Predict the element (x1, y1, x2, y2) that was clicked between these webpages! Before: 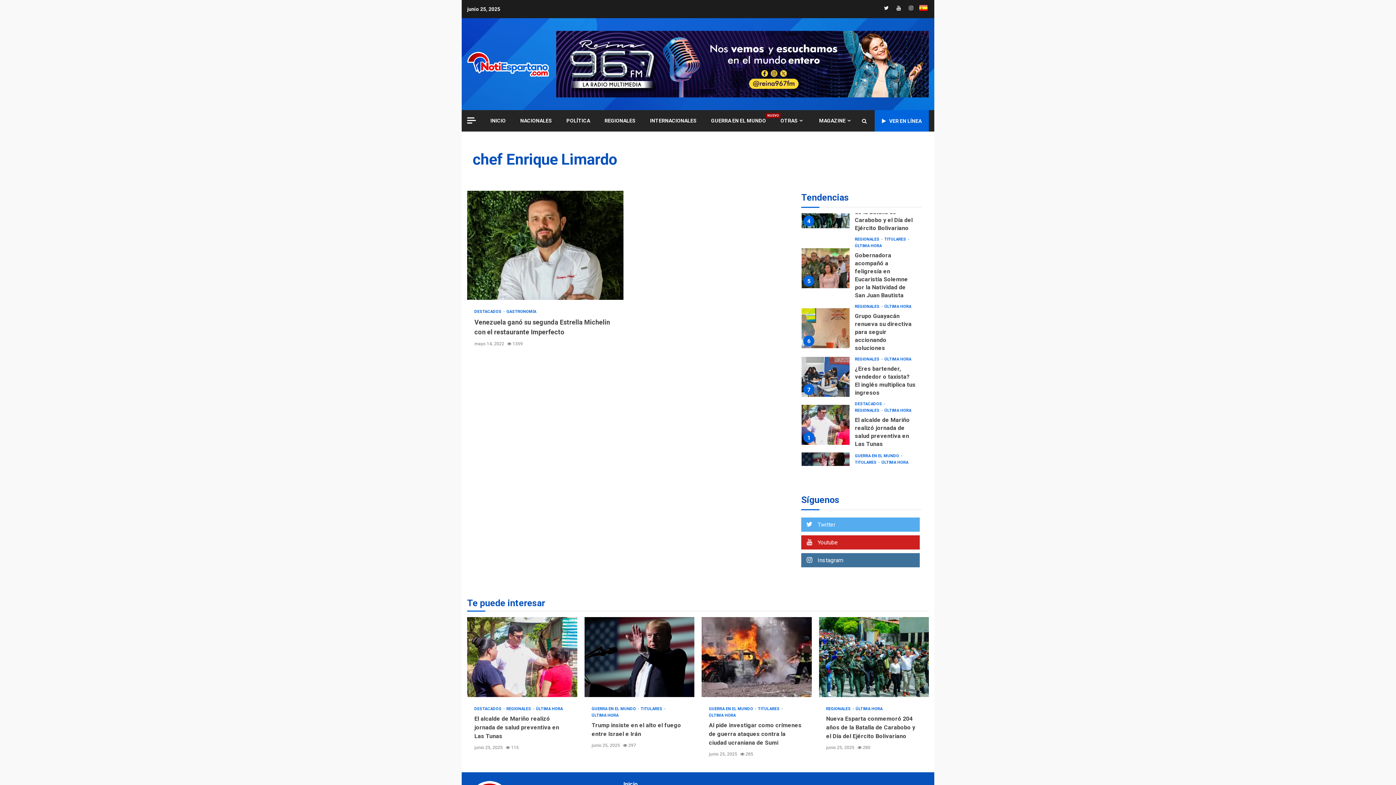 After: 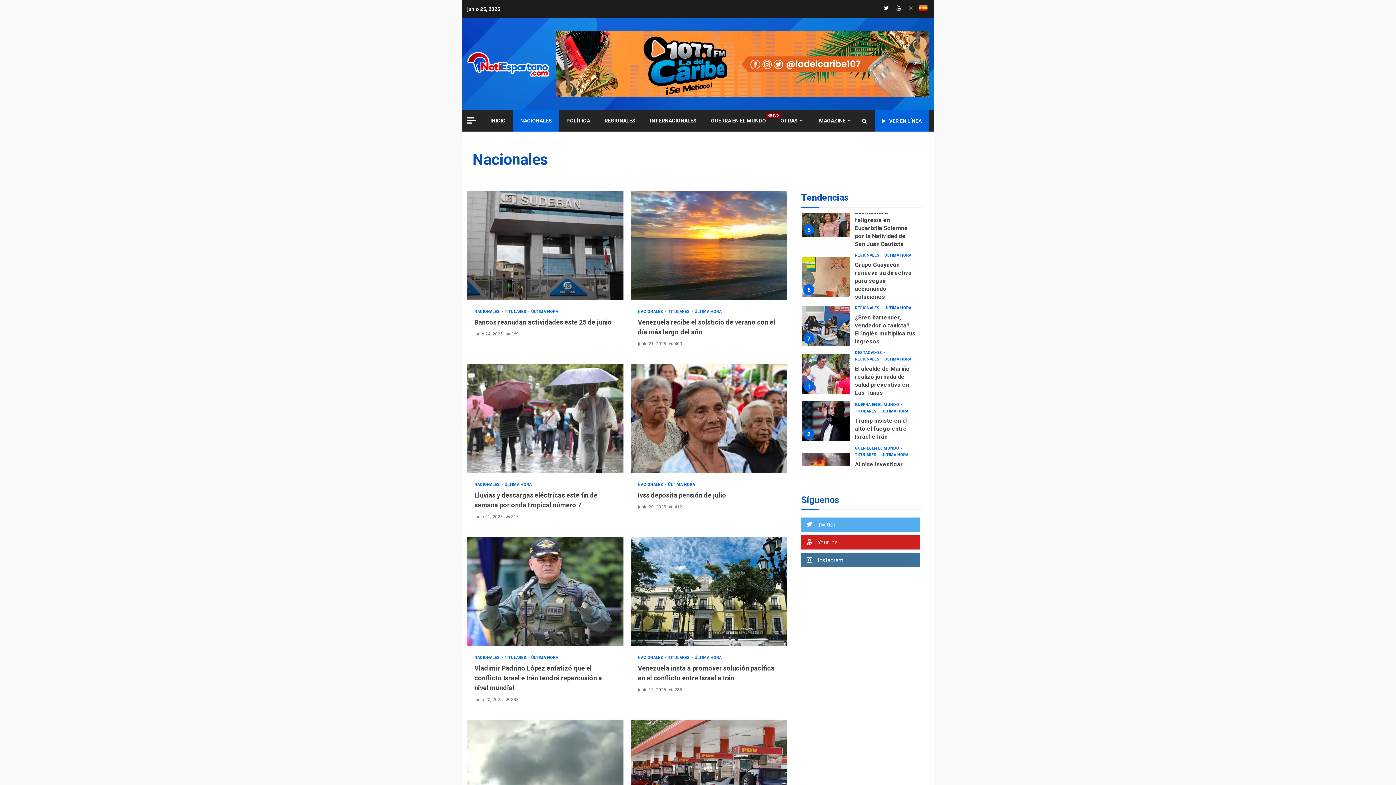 Action: label: NACIONALES bbox: (520, 117, 552, 124)